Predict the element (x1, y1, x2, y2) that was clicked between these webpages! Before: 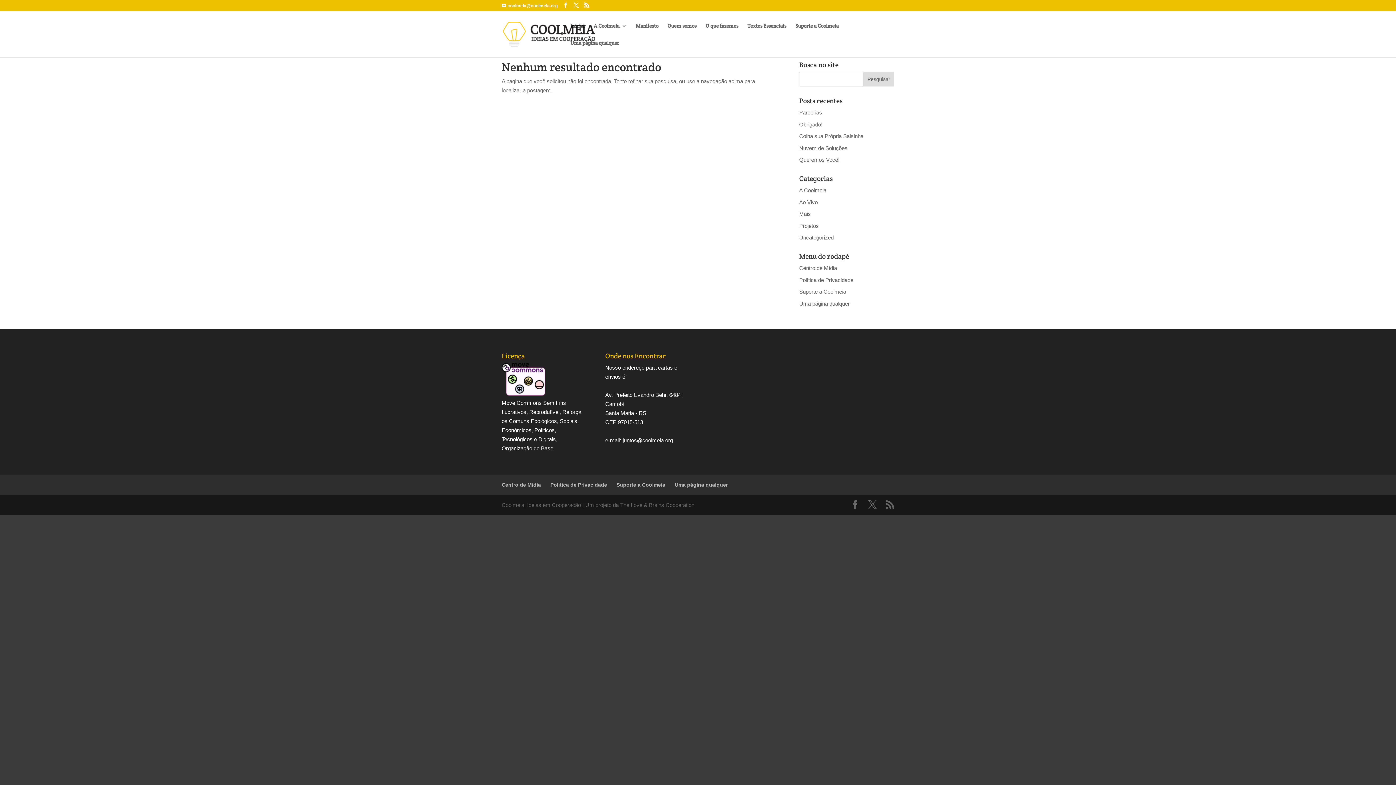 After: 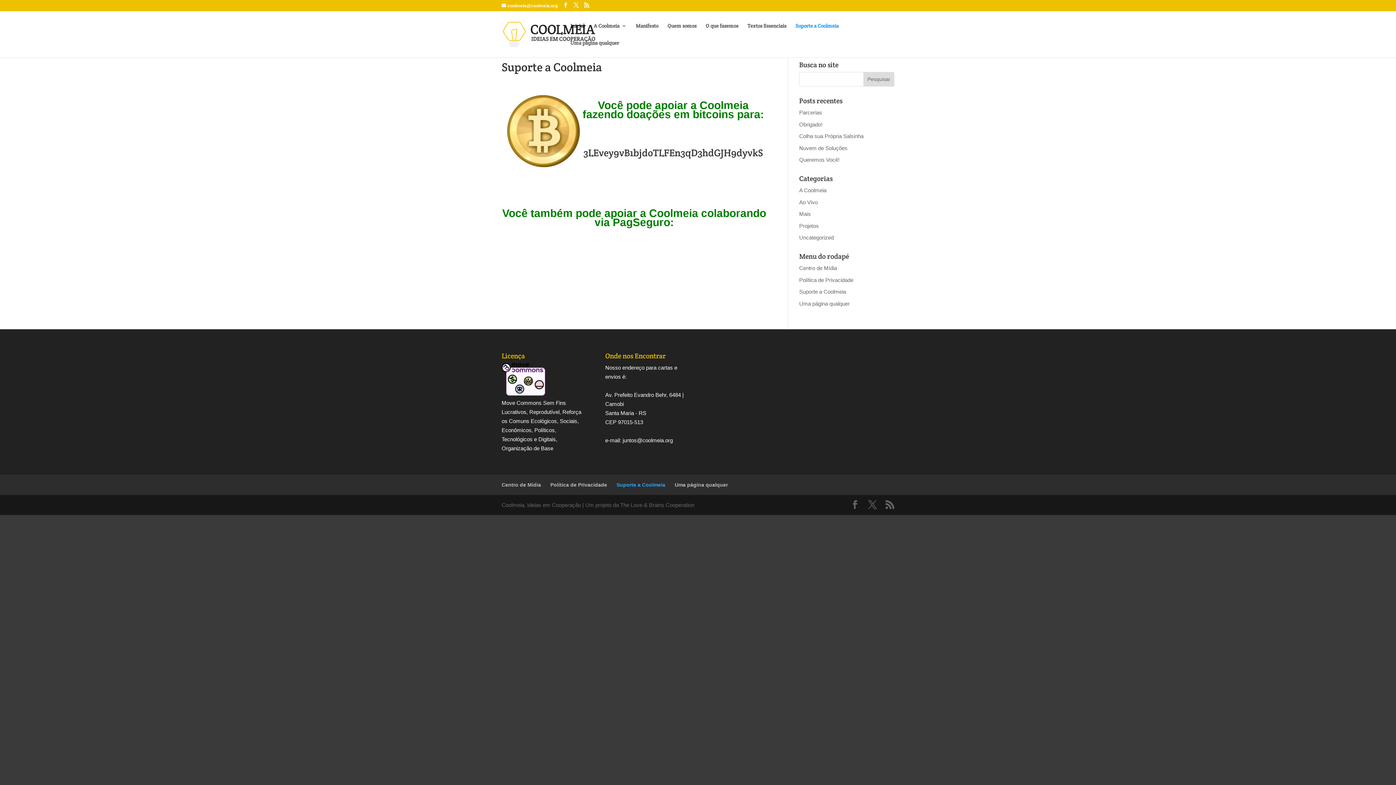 Action: label: Suporte a Coolmeia bbox: (799, 288, 846, 294)